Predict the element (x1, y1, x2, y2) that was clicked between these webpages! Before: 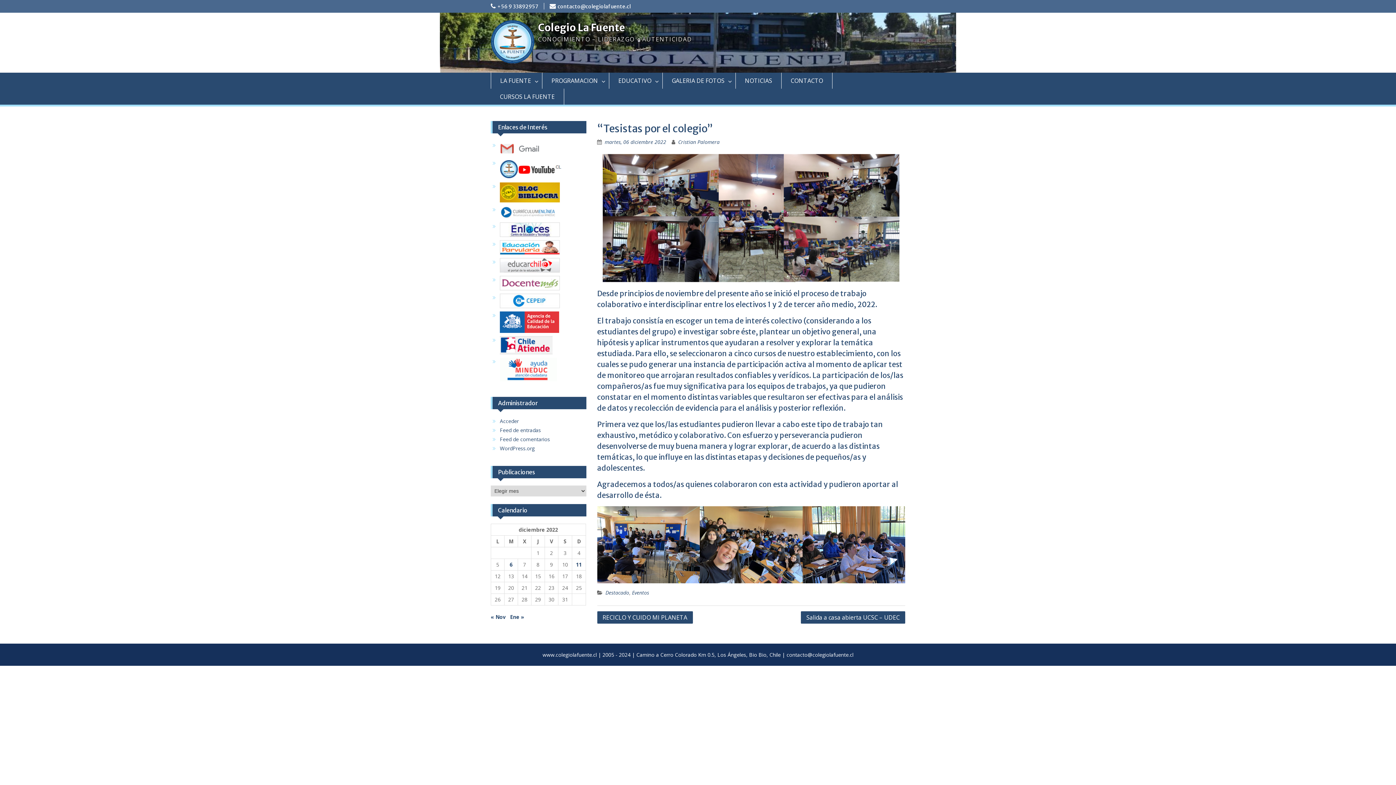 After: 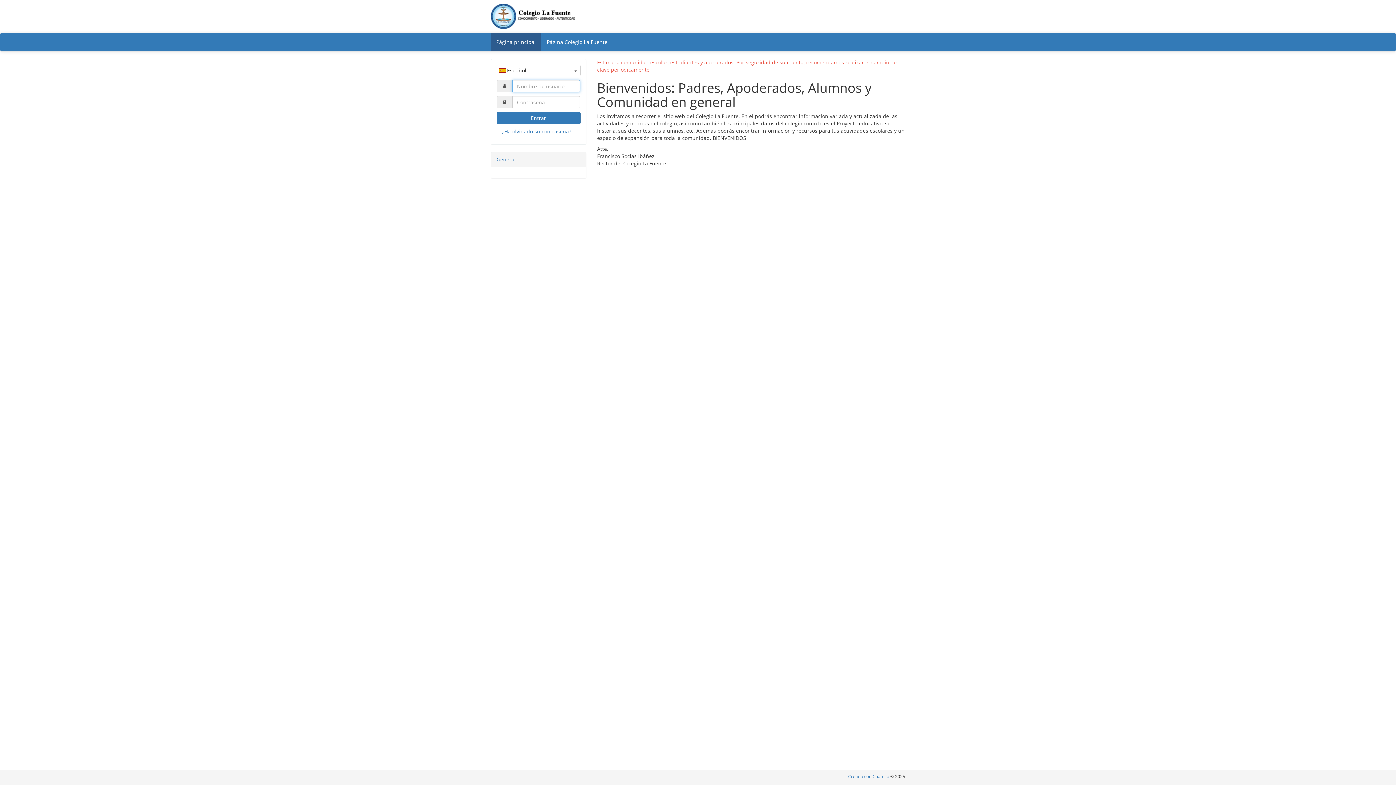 Action: bbox: (490, 88, 564, 104) label: CURSOS LA FUENTE